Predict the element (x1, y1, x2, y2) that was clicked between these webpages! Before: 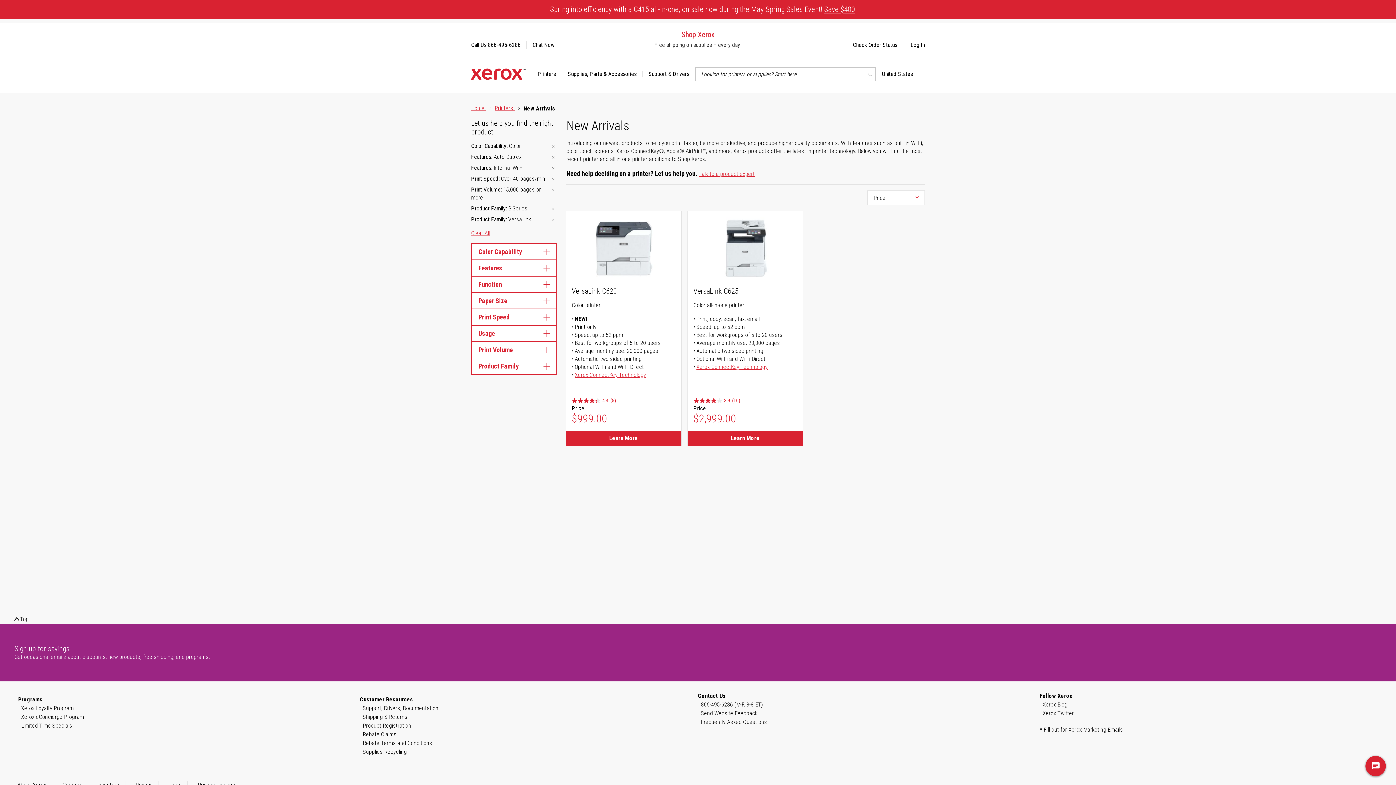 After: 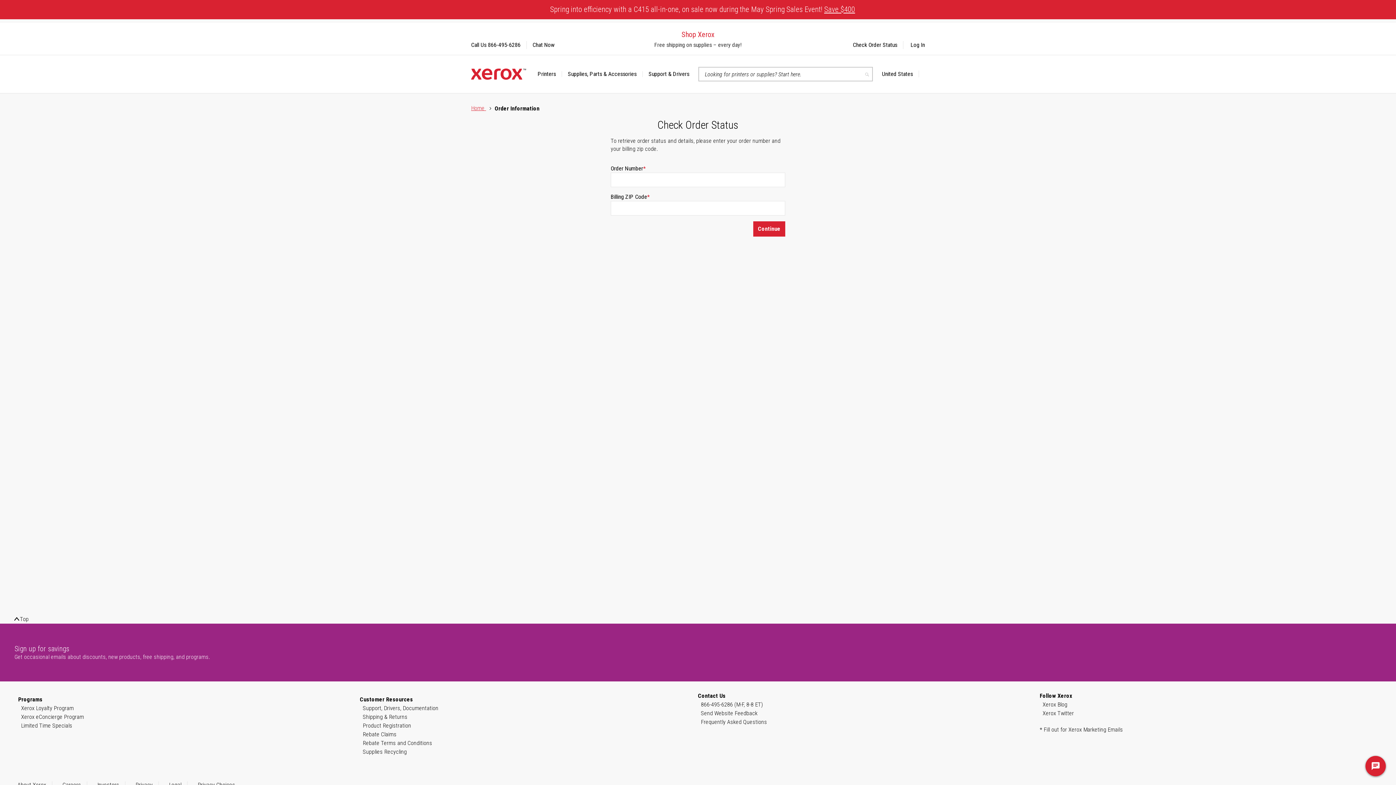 Action: bbox: (853, 41, 897, 48) label: Check Order Status